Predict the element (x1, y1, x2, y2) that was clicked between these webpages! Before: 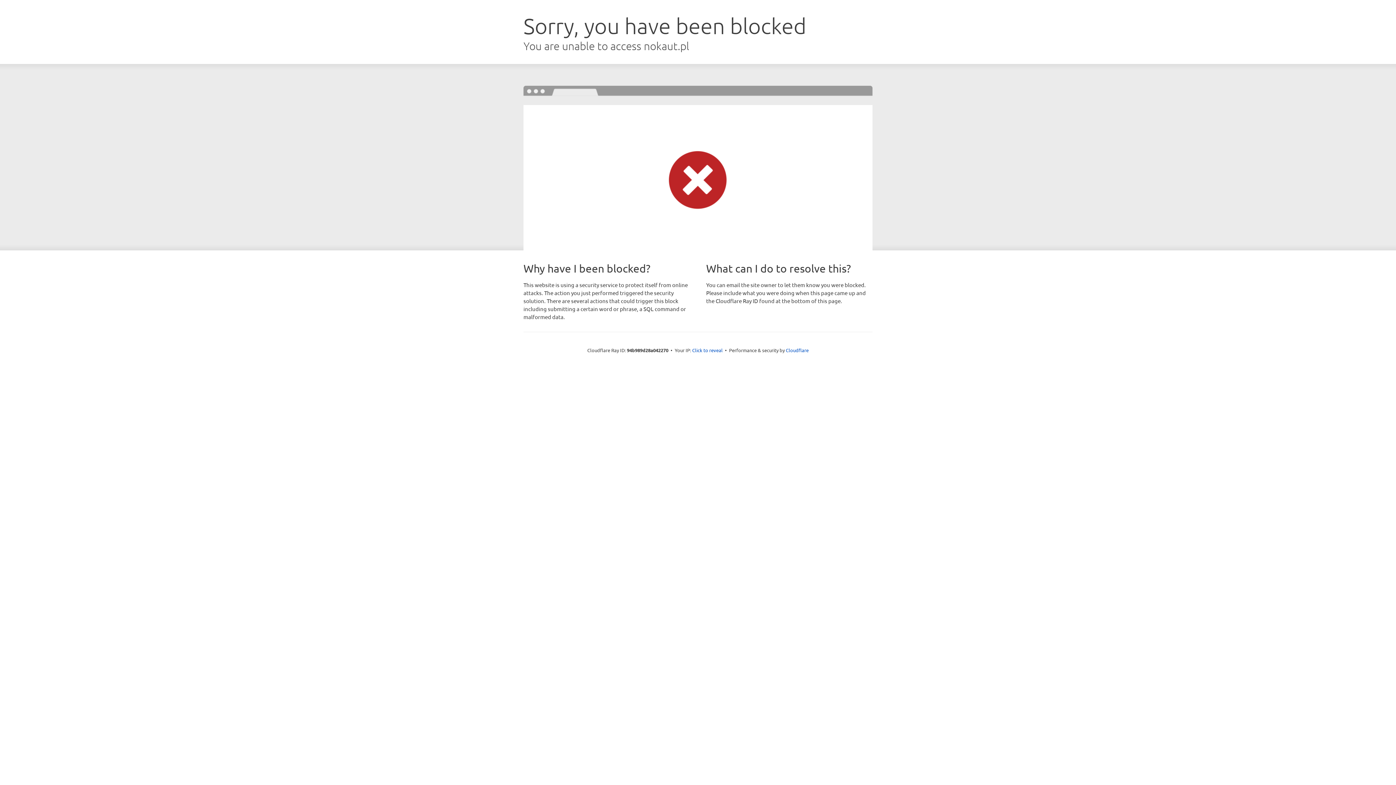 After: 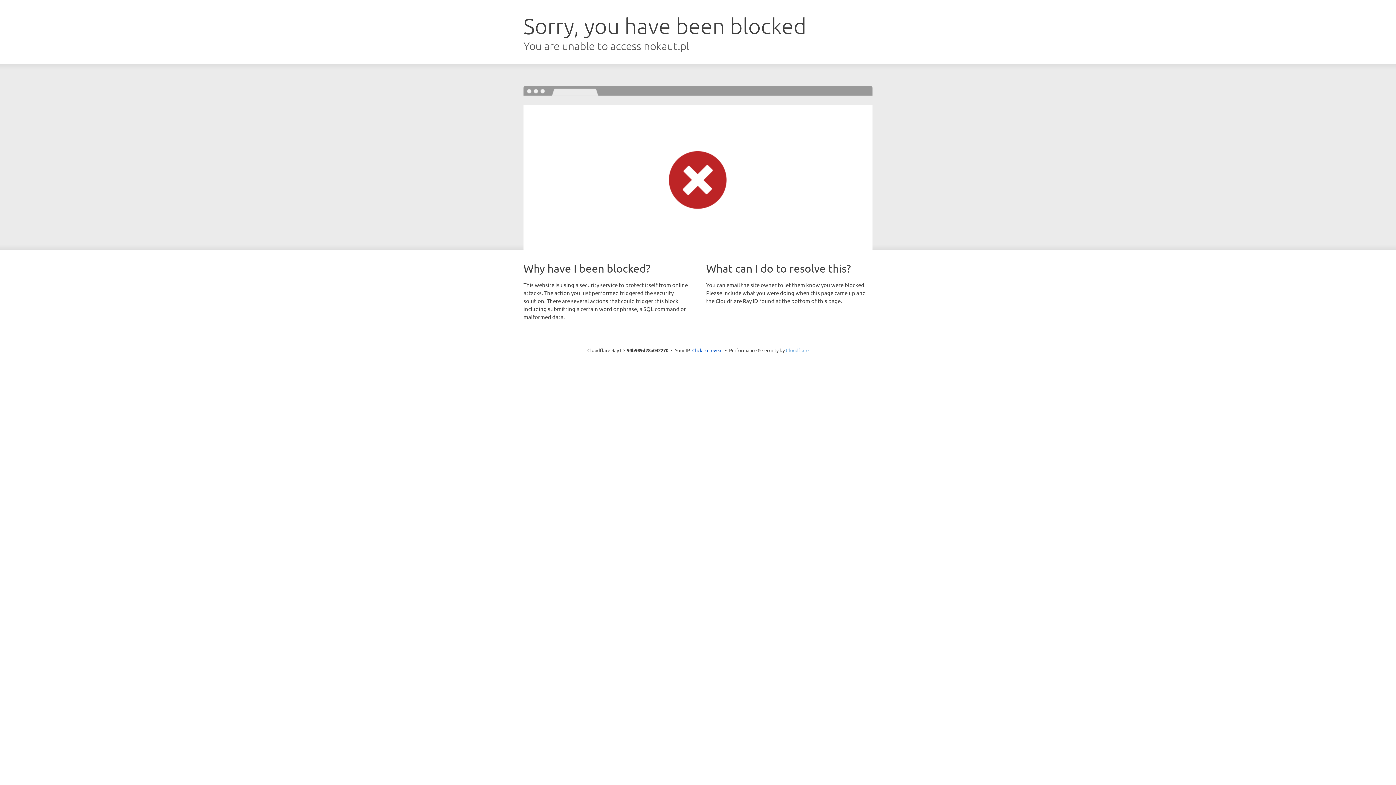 Action: label: Cloudflare bbox: (786, 347, 808, 353)